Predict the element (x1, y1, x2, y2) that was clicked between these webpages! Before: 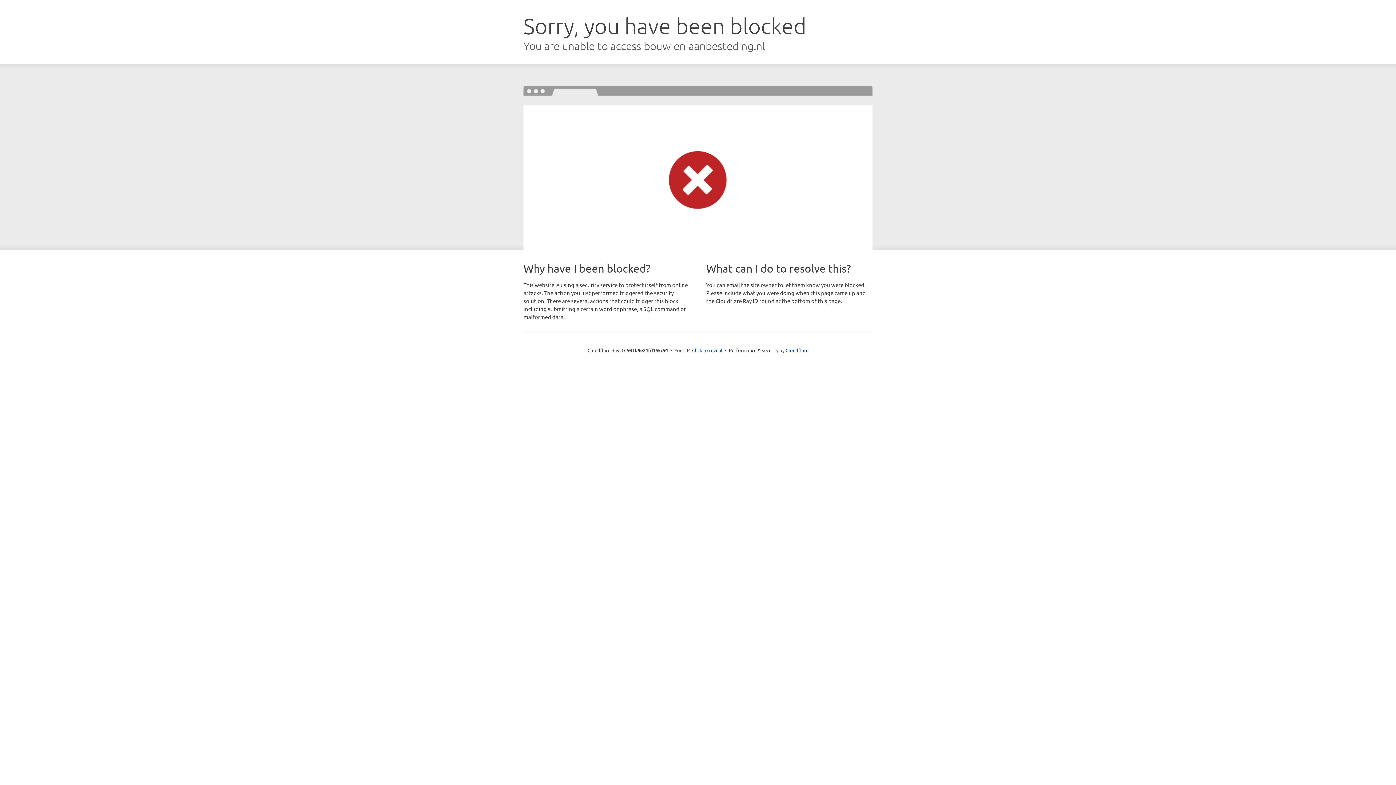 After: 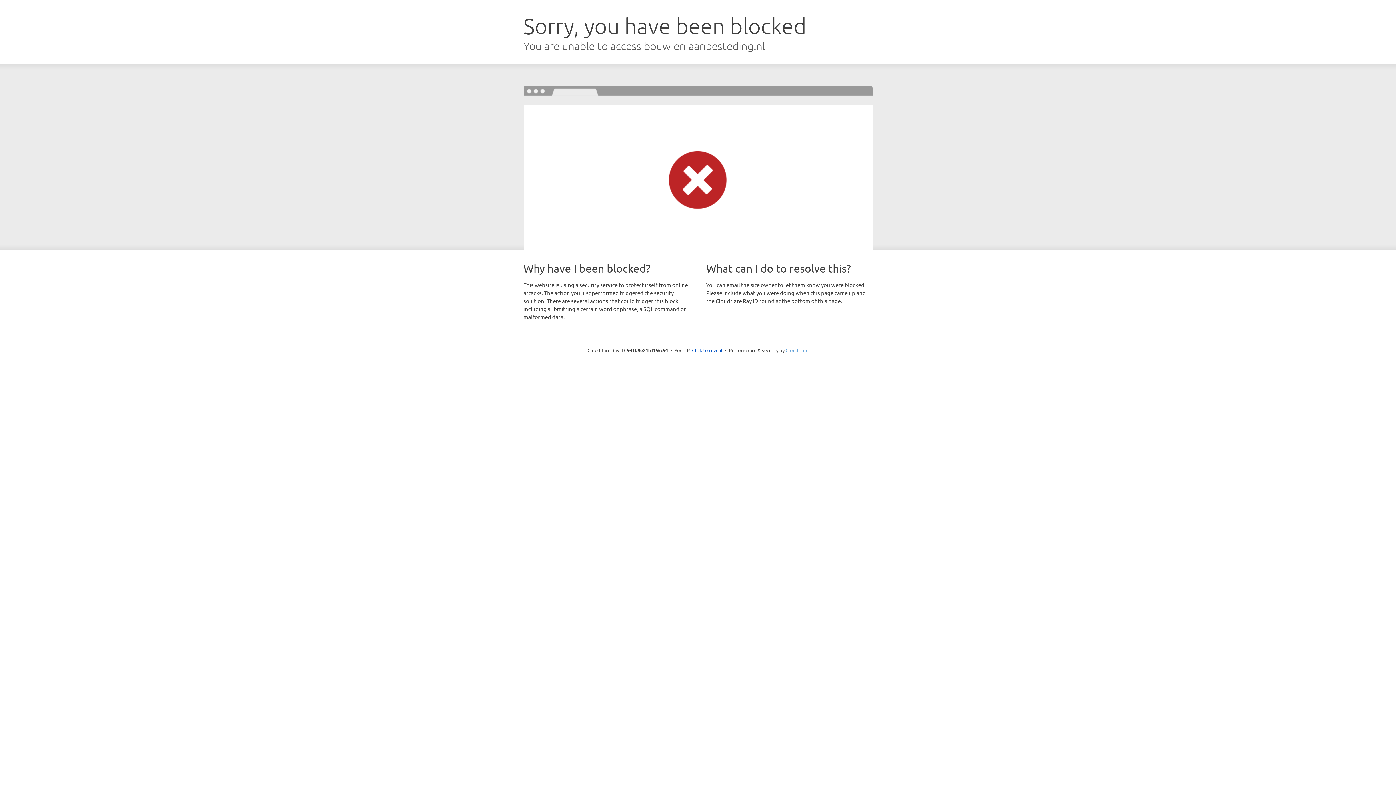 Action: label: Cloudflare bbox: (785, 347, 808, 353)